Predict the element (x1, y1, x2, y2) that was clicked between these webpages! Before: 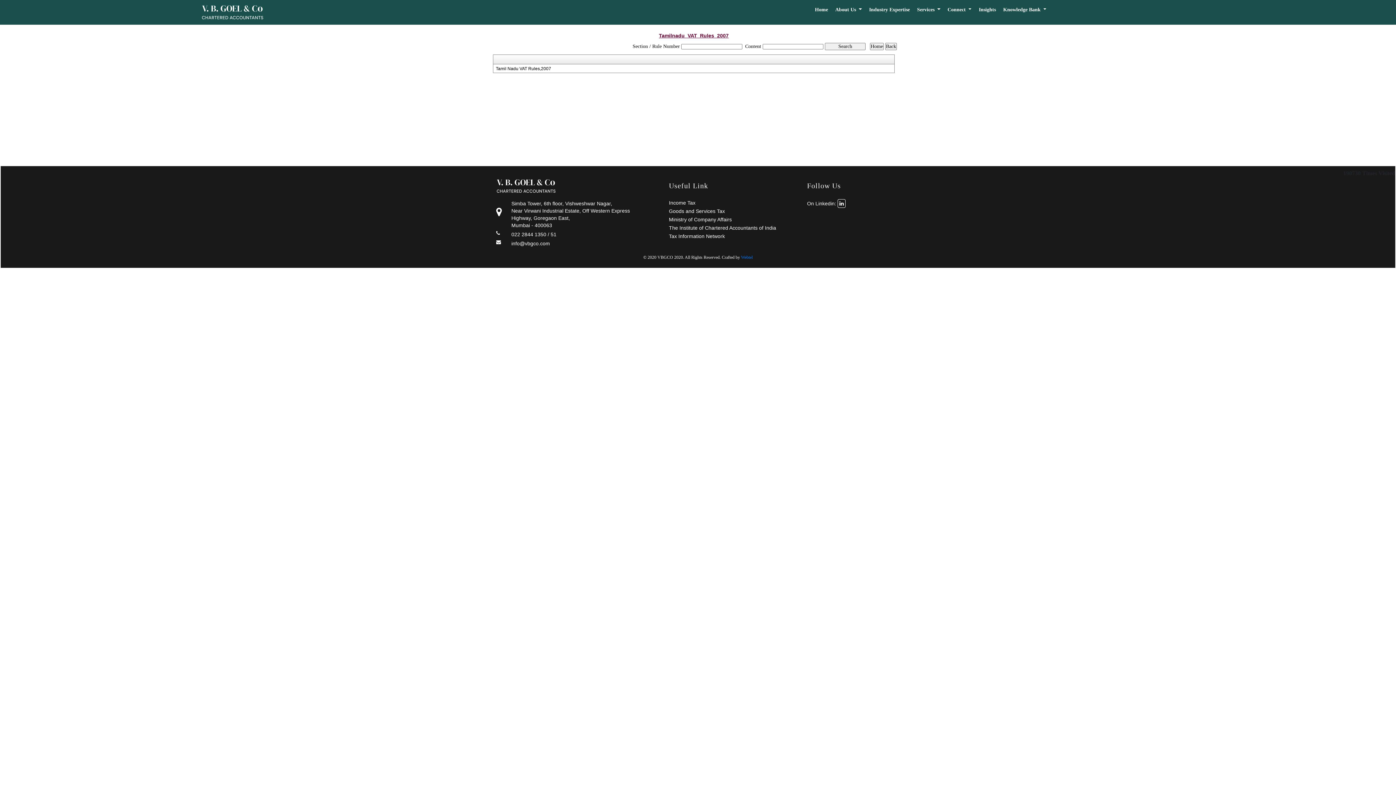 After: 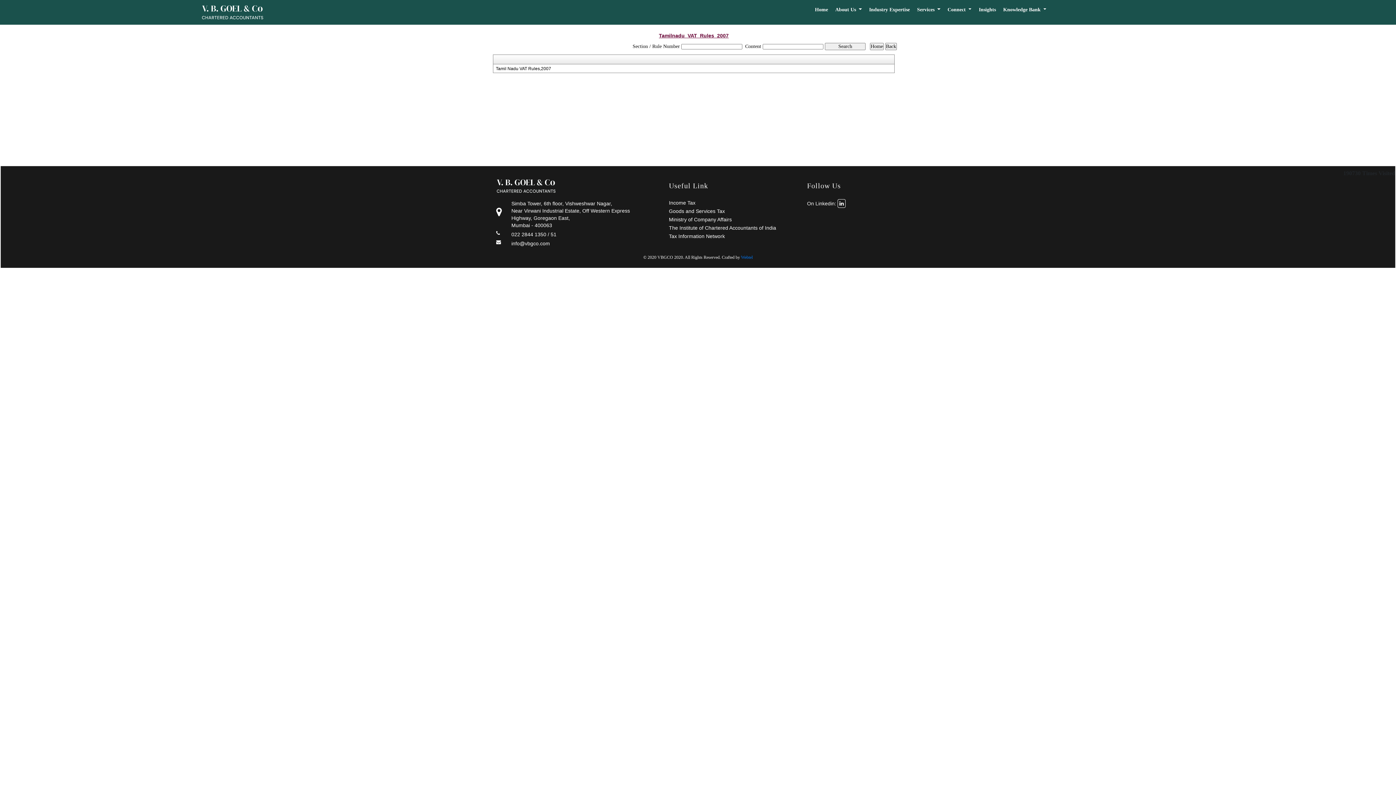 Action: bbox: (807, 200, 845, 206) label: On Linkedin: 